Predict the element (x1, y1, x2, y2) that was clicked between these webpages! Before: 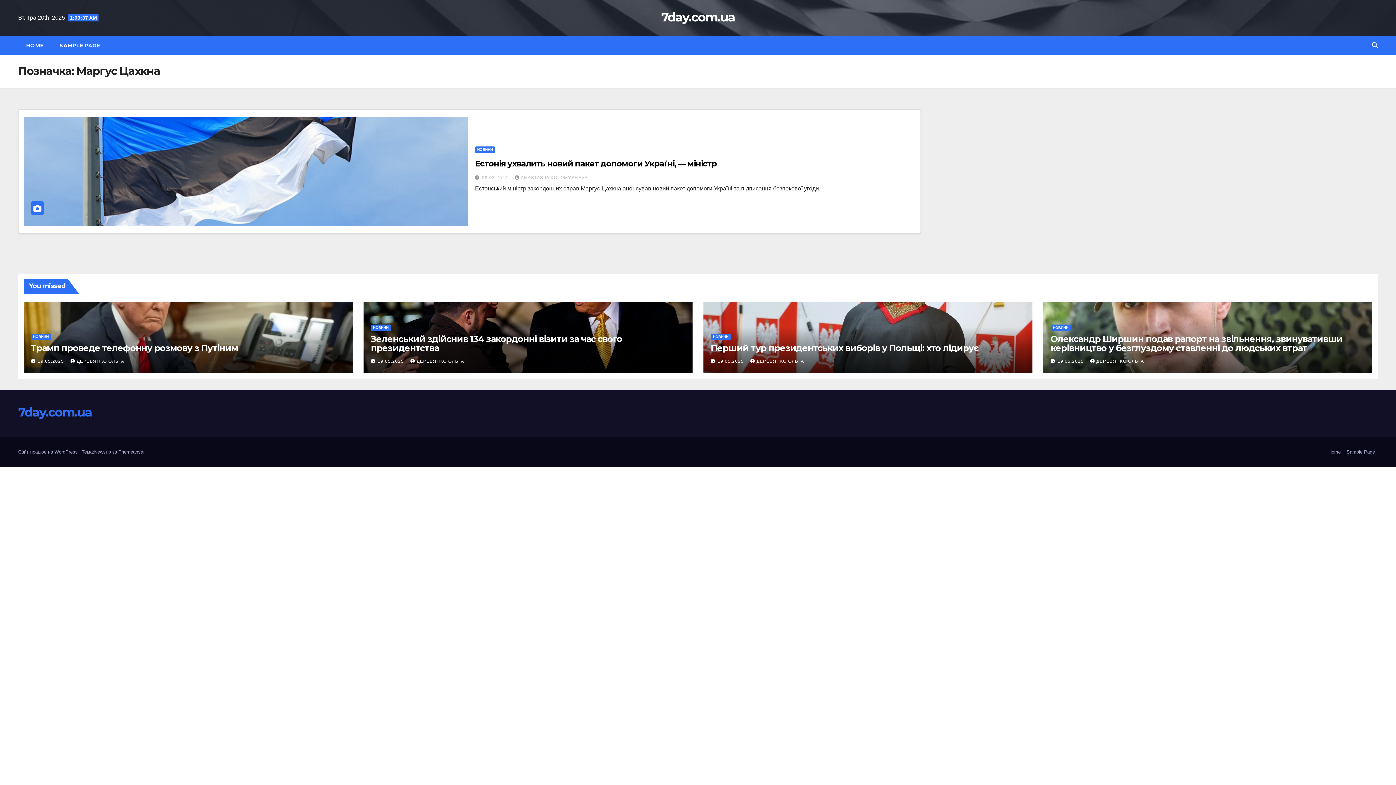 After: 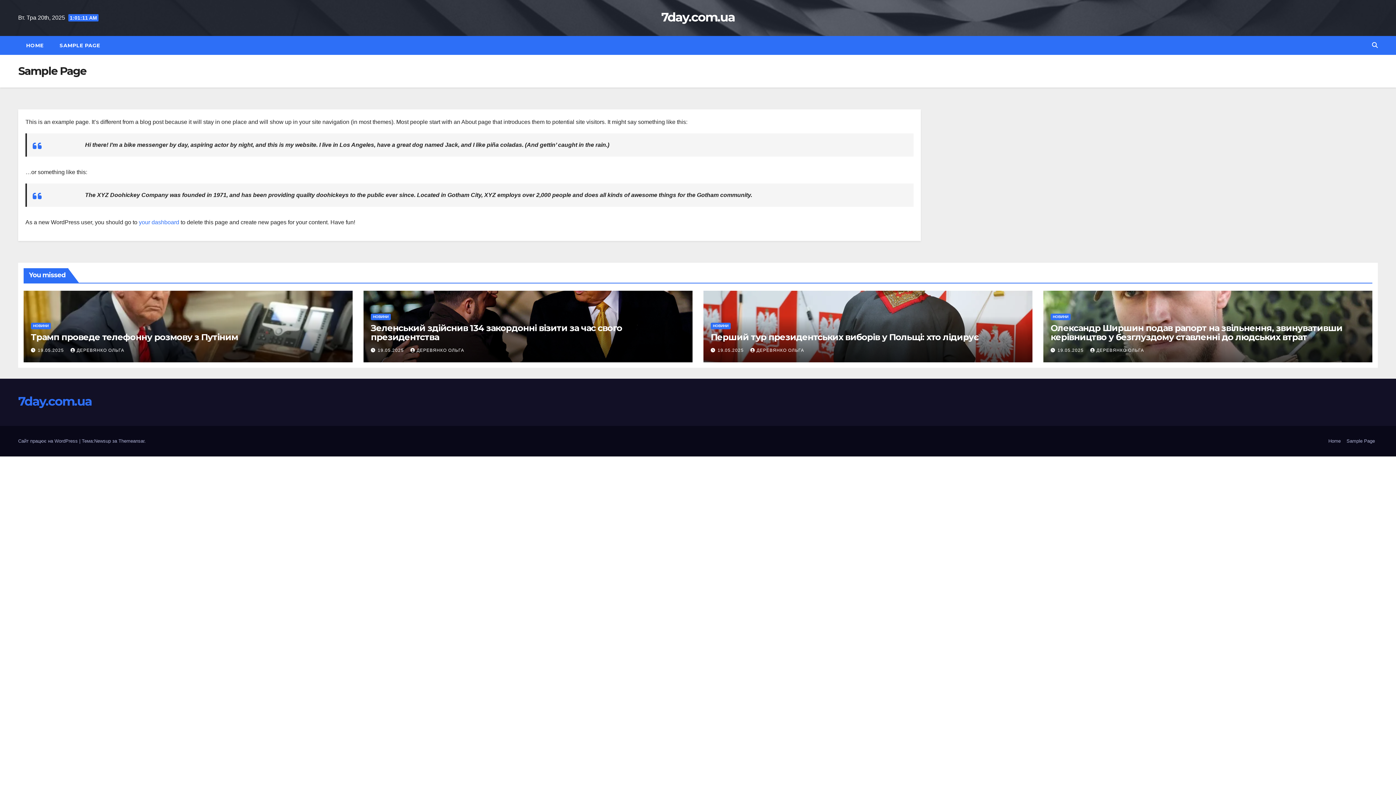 Action: label: SAMPLE PAGE bbox: (51, 36, 108, 54)